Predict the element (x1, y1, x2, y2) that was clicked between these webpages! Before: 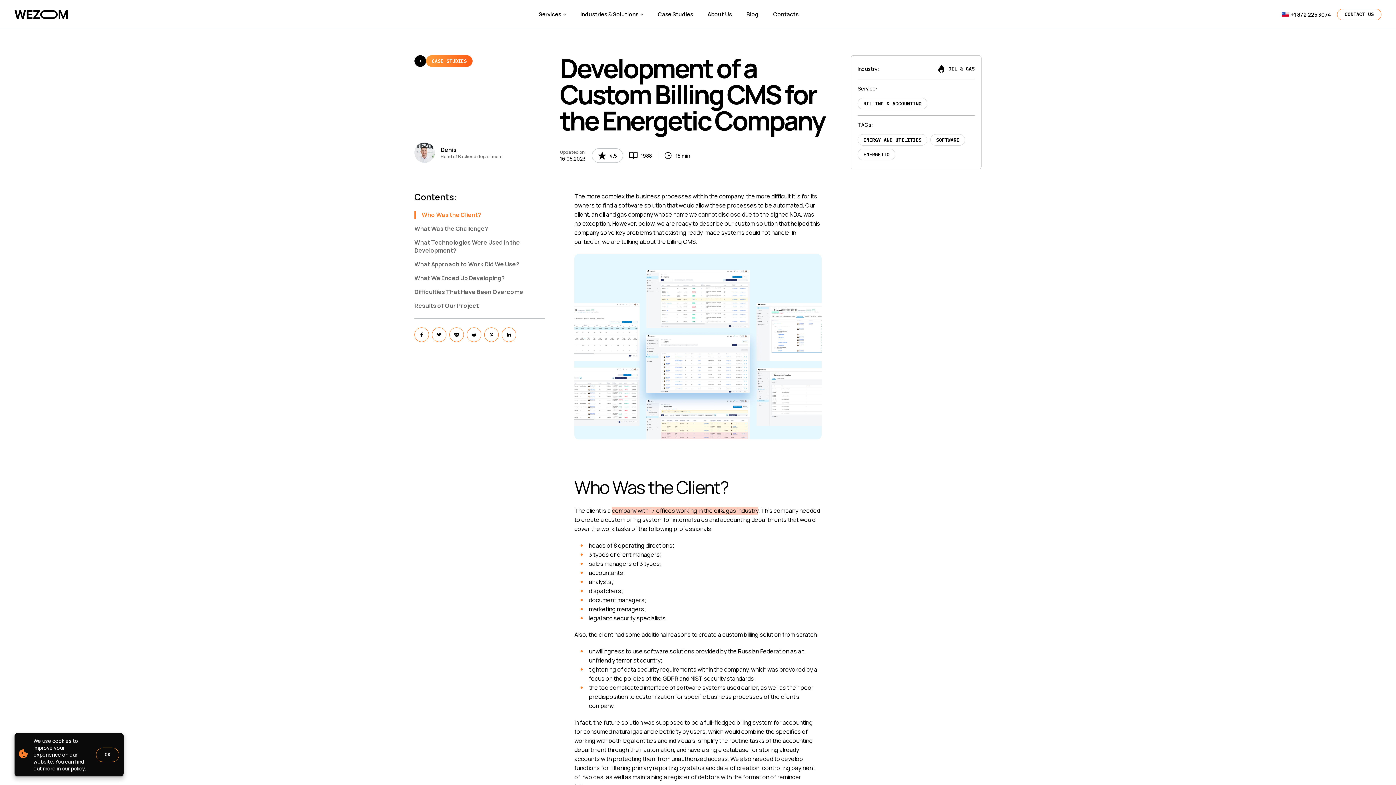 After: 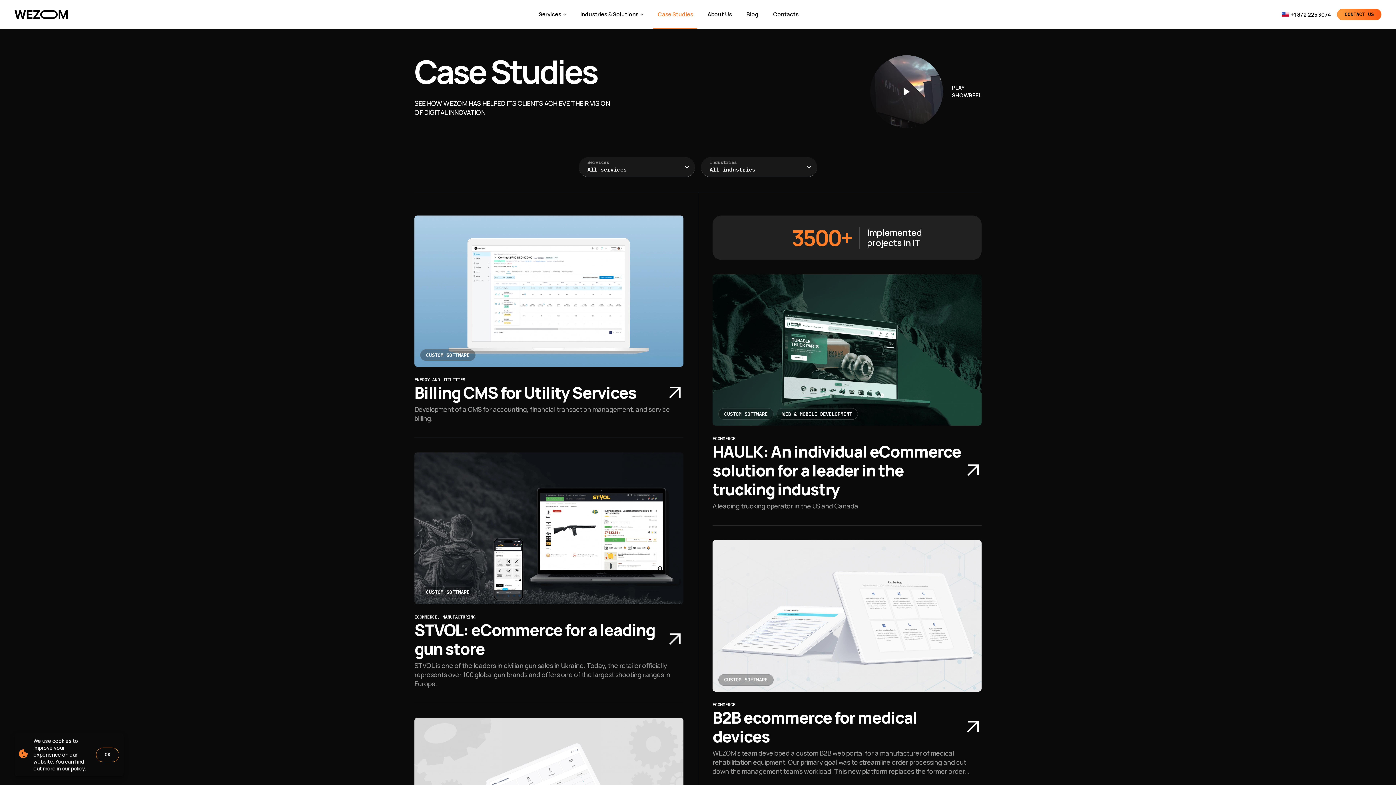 Action: bbox: (653, 0, 697, 28) label: Case Studies